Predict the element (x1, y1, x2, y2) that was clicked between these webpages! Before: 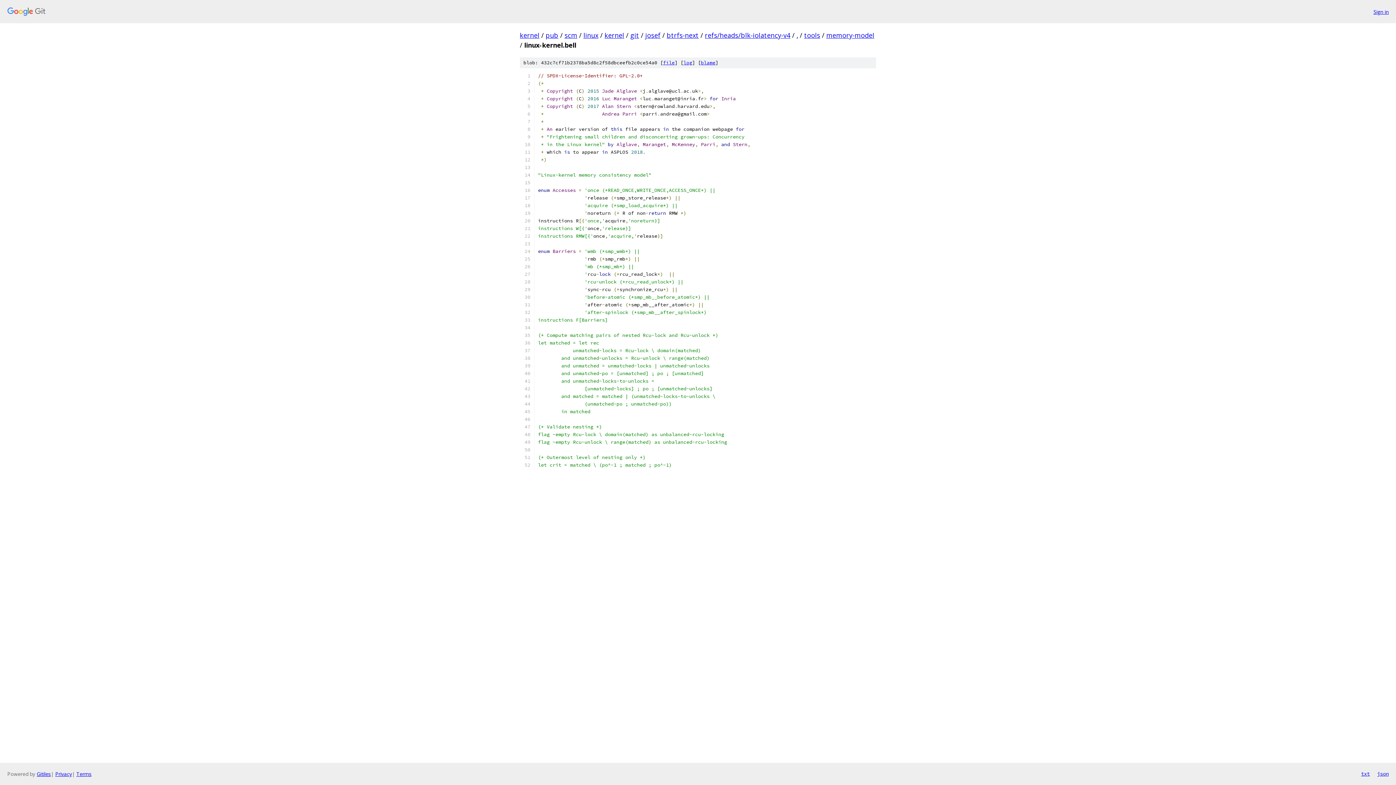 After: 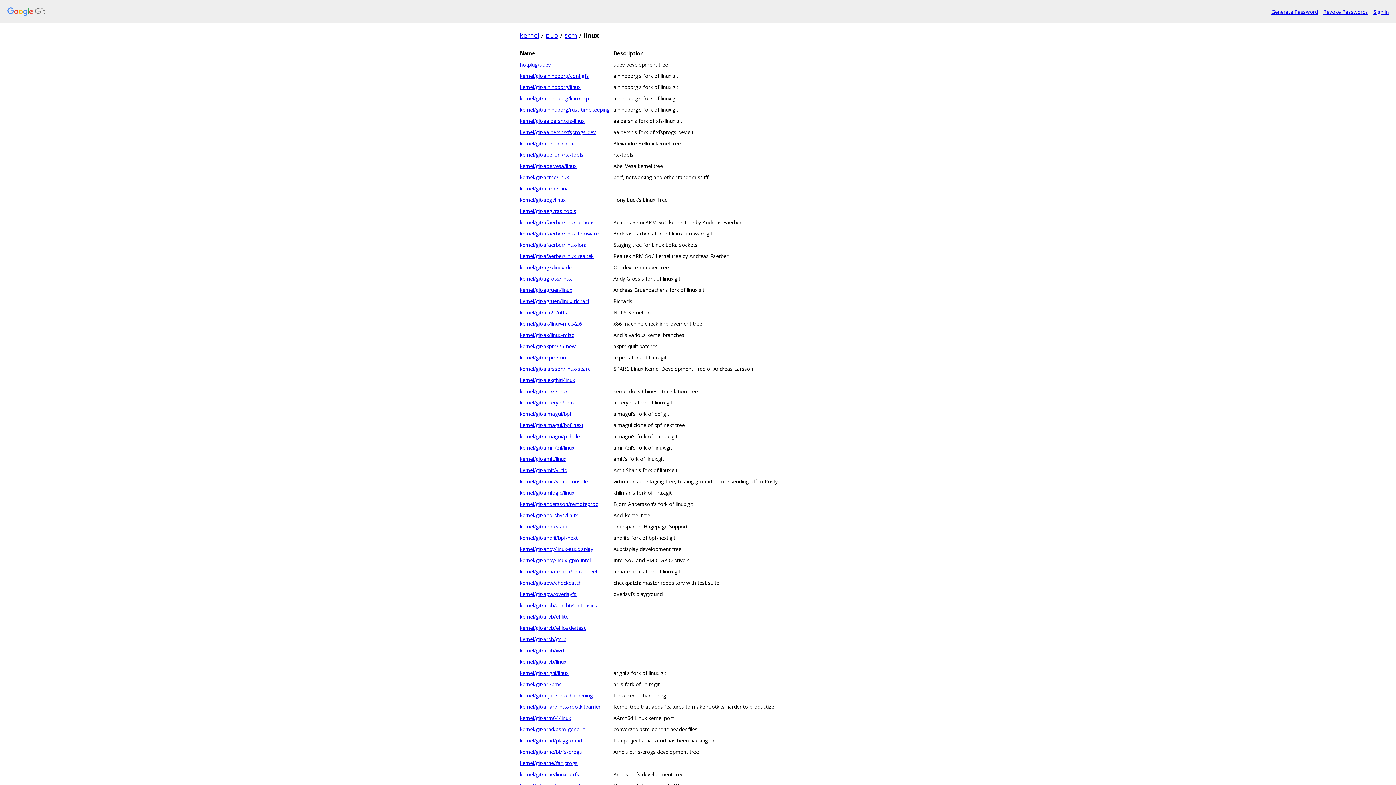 Action: bbox: (583, 30, 598, 39) label: linux